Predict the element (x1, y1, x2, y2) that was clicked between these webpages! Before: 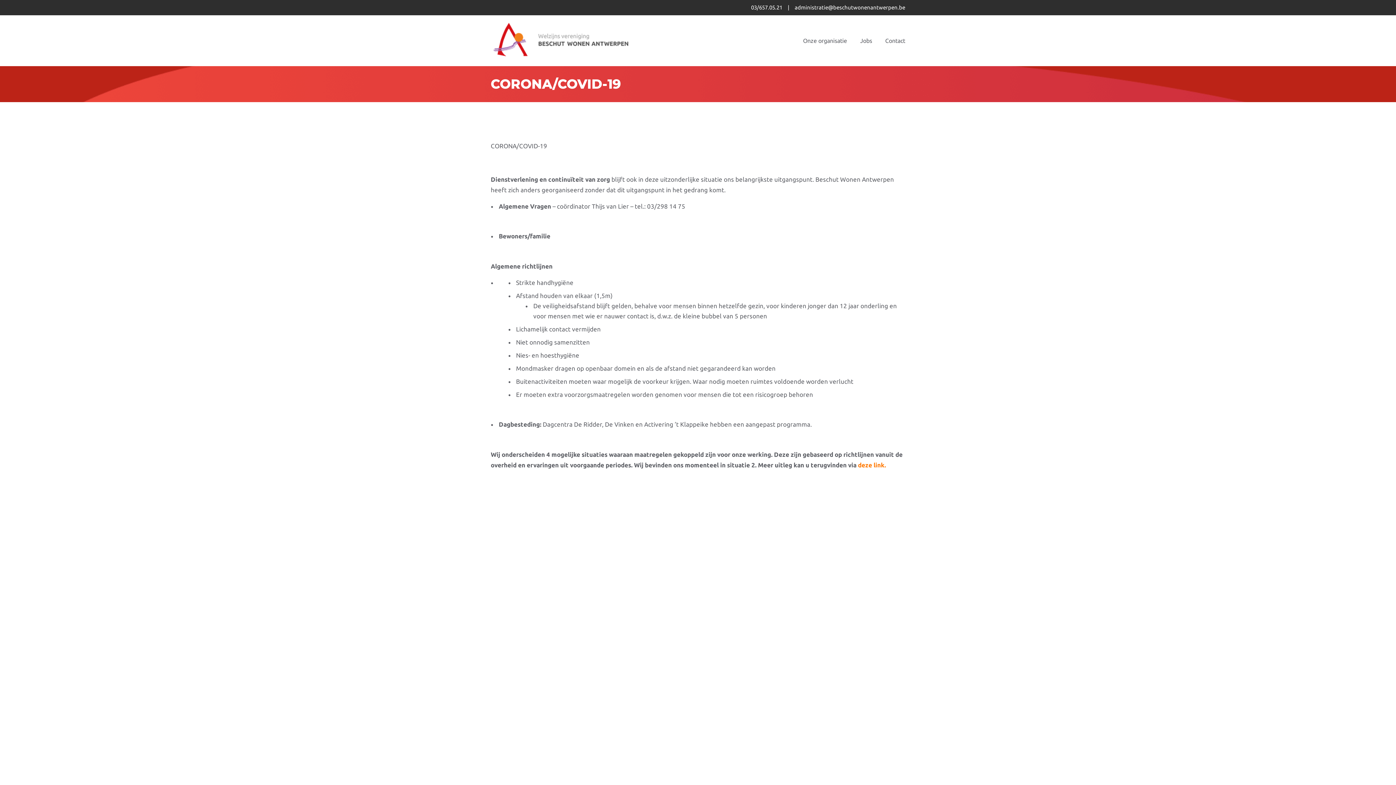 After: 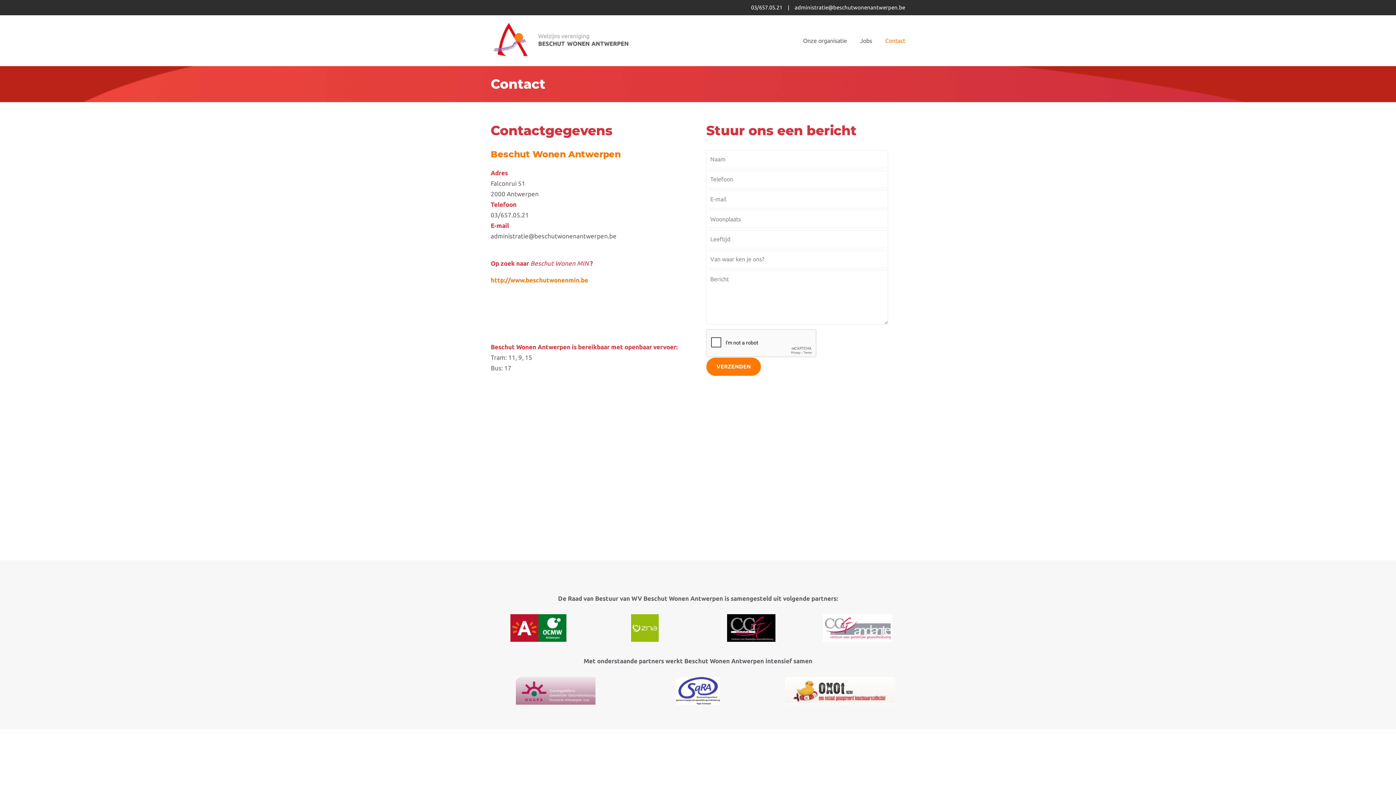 Action: bbox: (885, 35, 905, 45) label: Contact